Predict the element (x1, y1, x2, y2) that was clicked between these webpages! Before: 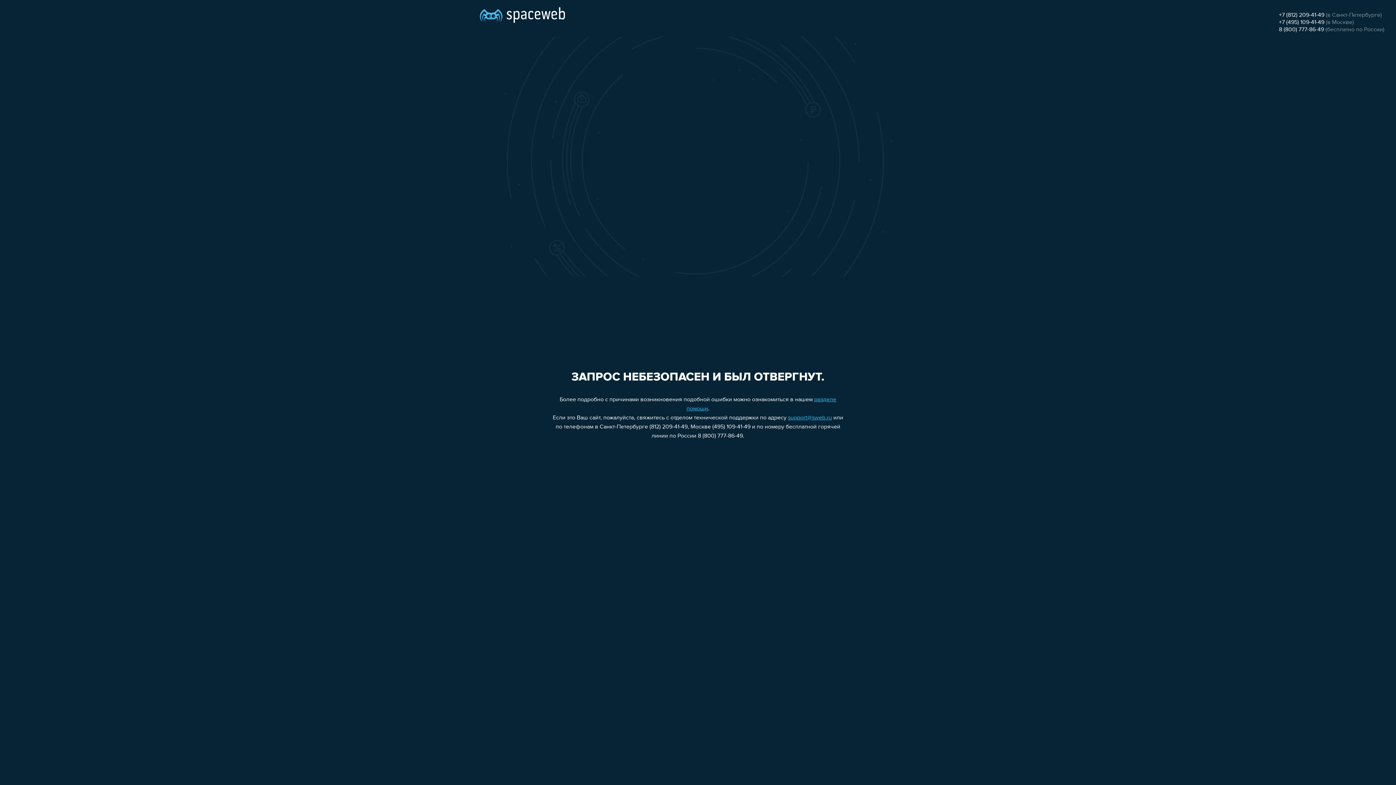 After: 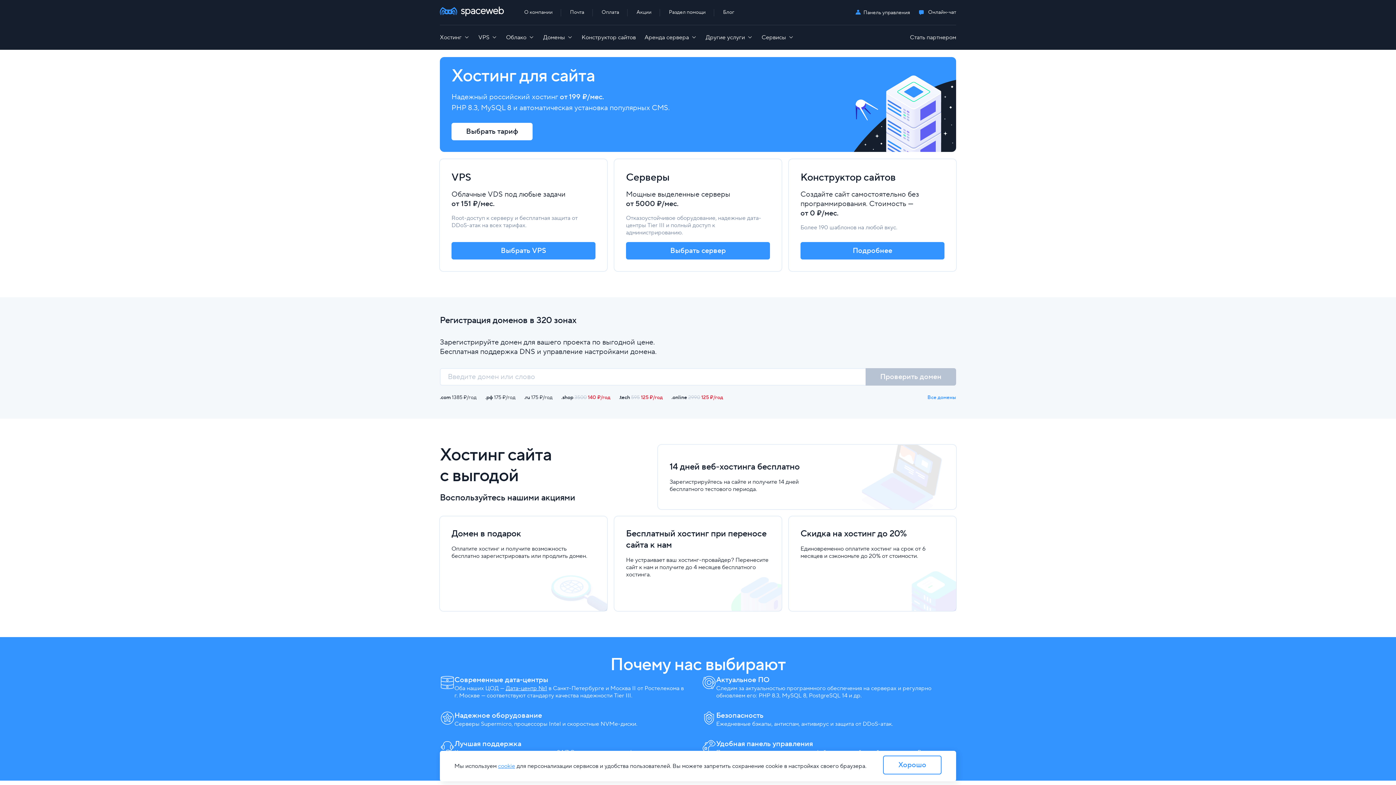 Action: bbox: (480, 0, 565, 25)